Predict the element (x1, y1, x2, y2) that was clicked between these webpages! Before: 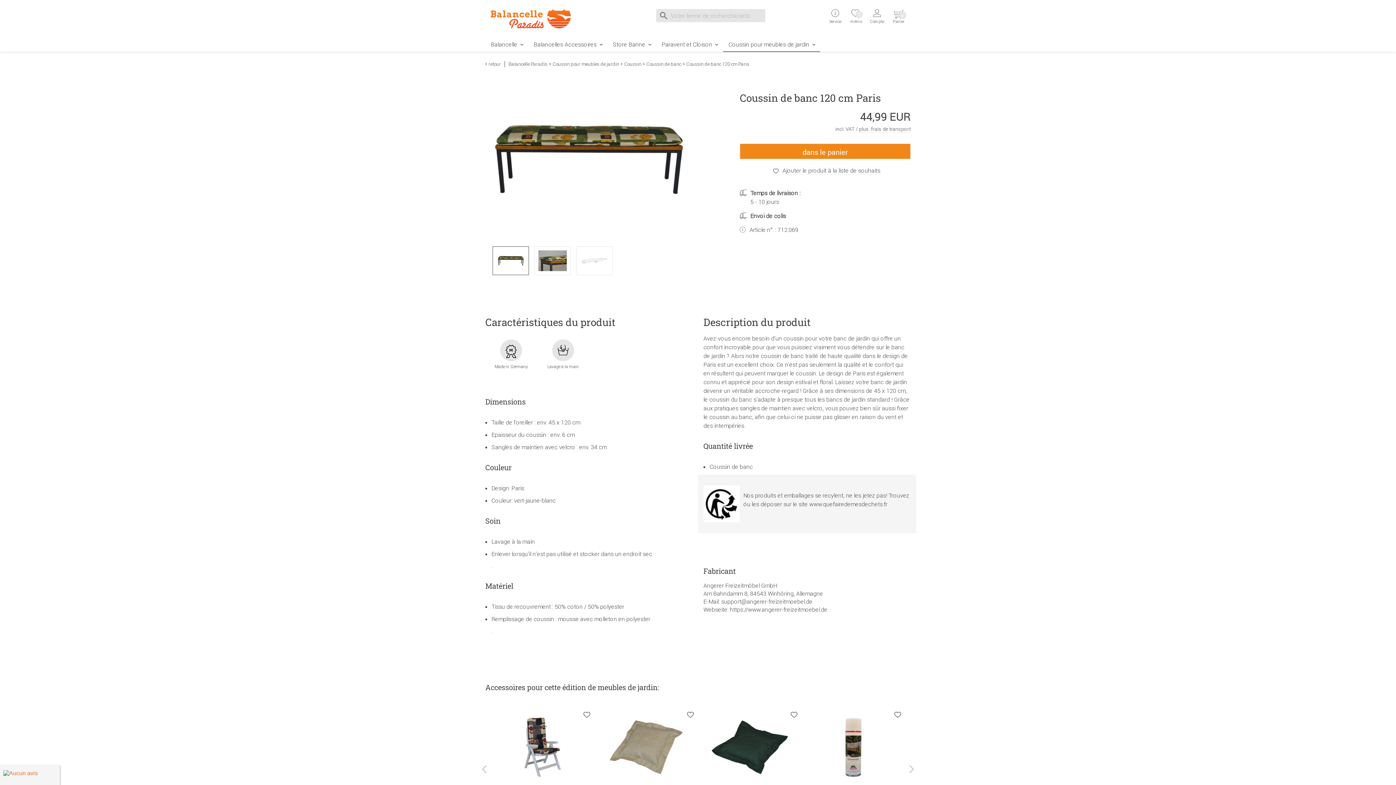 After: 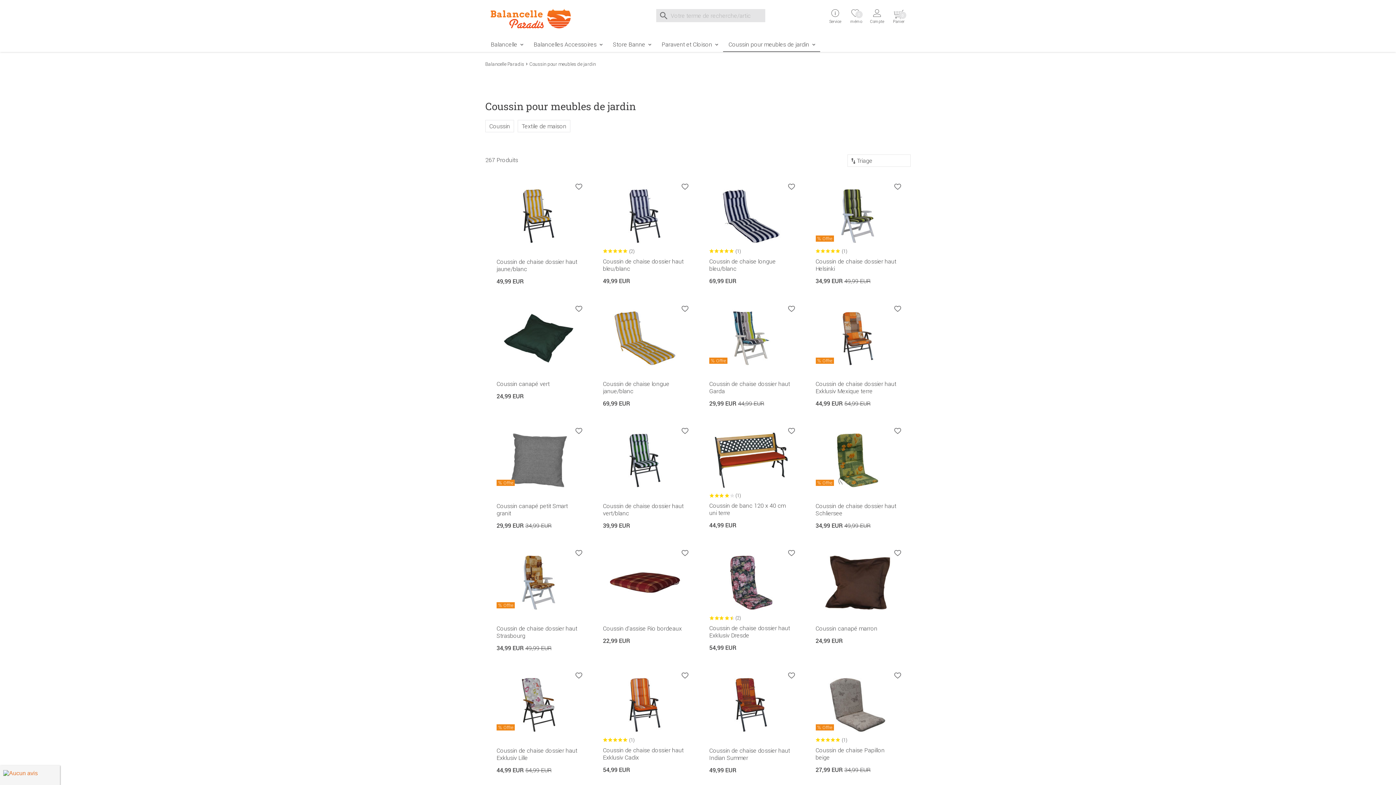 Action: label: Coussin pour meubles de jardin bbox: (552, 61, 619, 67)